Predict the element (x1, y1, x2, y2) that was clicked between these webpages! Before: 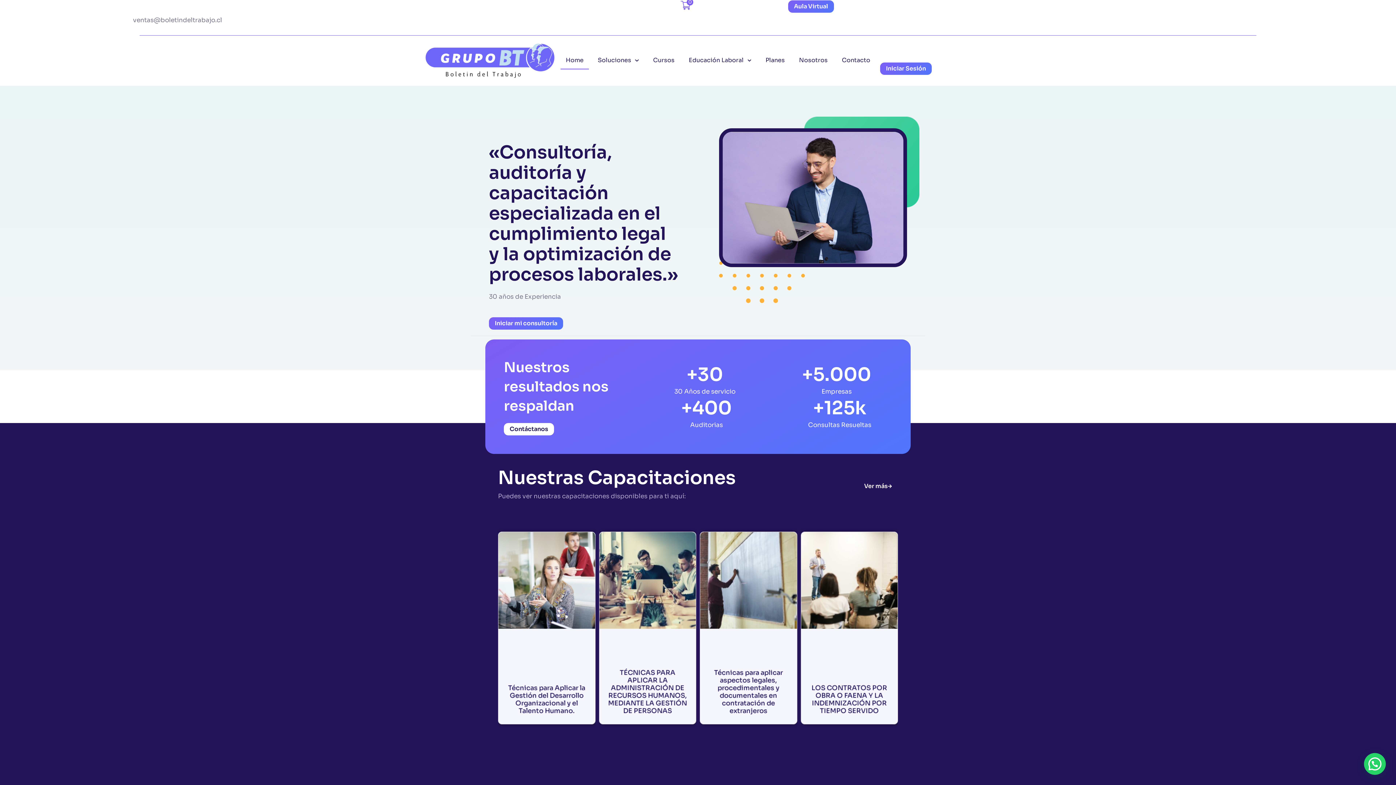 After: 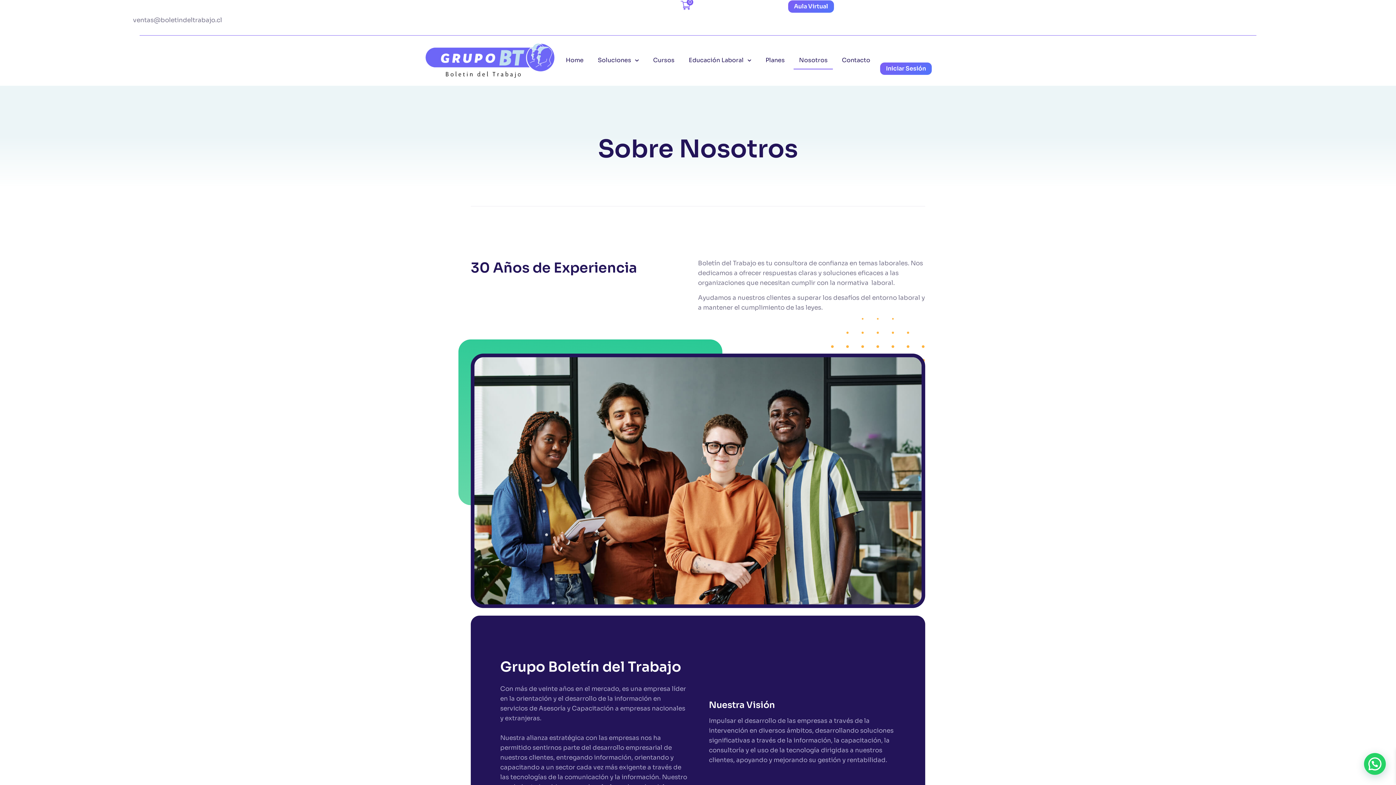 Action: label: Nosotros bbox: (793, 51, 833, 69)